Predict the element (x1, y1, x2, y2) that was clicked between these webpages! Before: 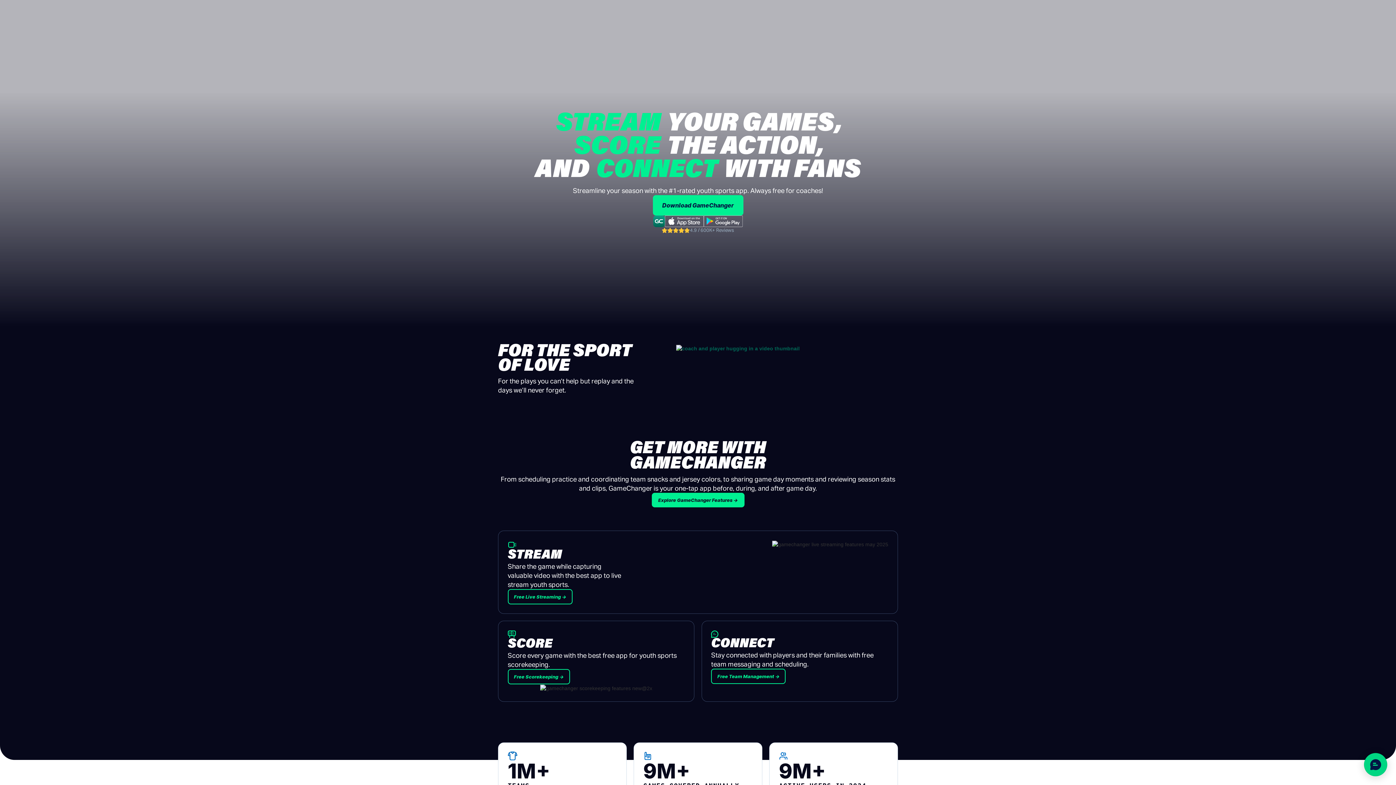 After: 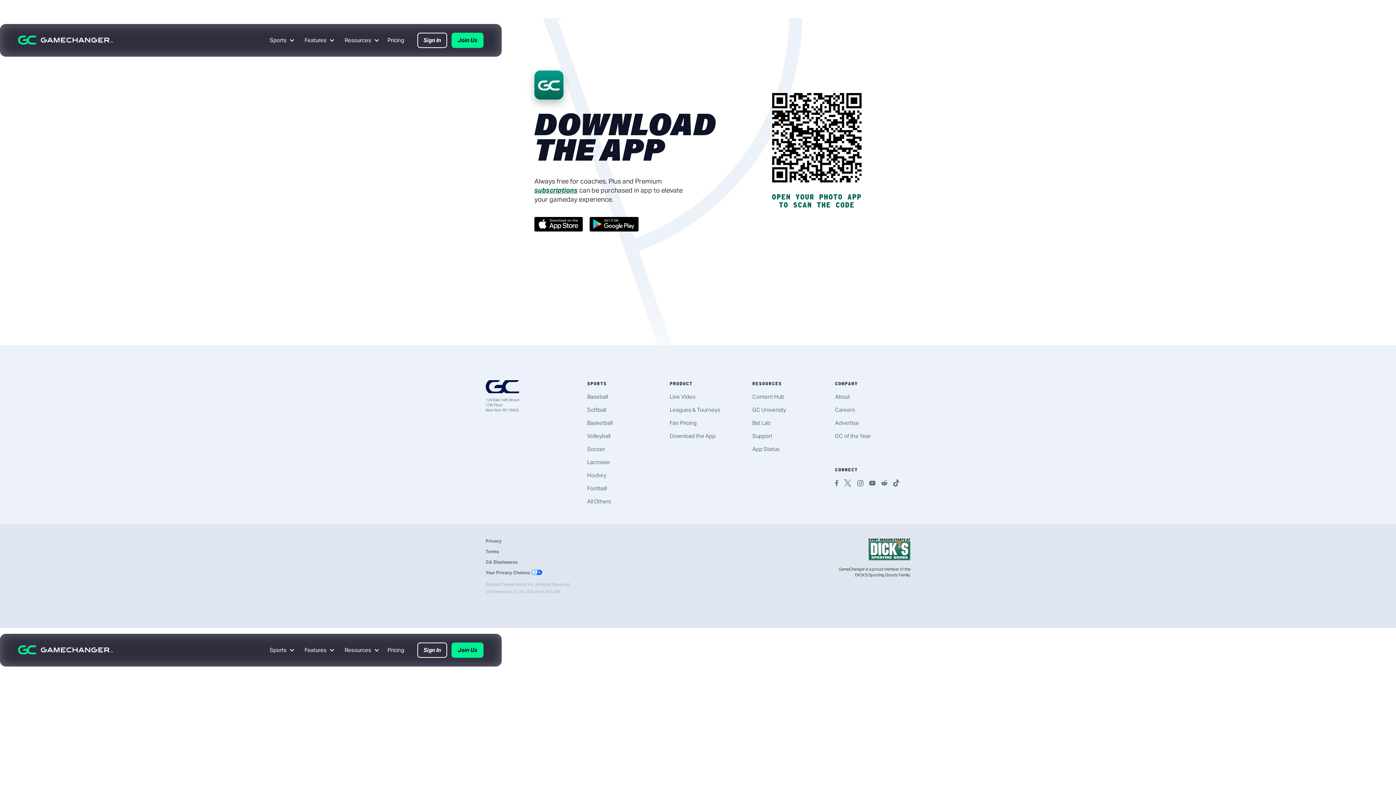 Action: bbox: (652, 195, 743, 215) label: Download GameChanger